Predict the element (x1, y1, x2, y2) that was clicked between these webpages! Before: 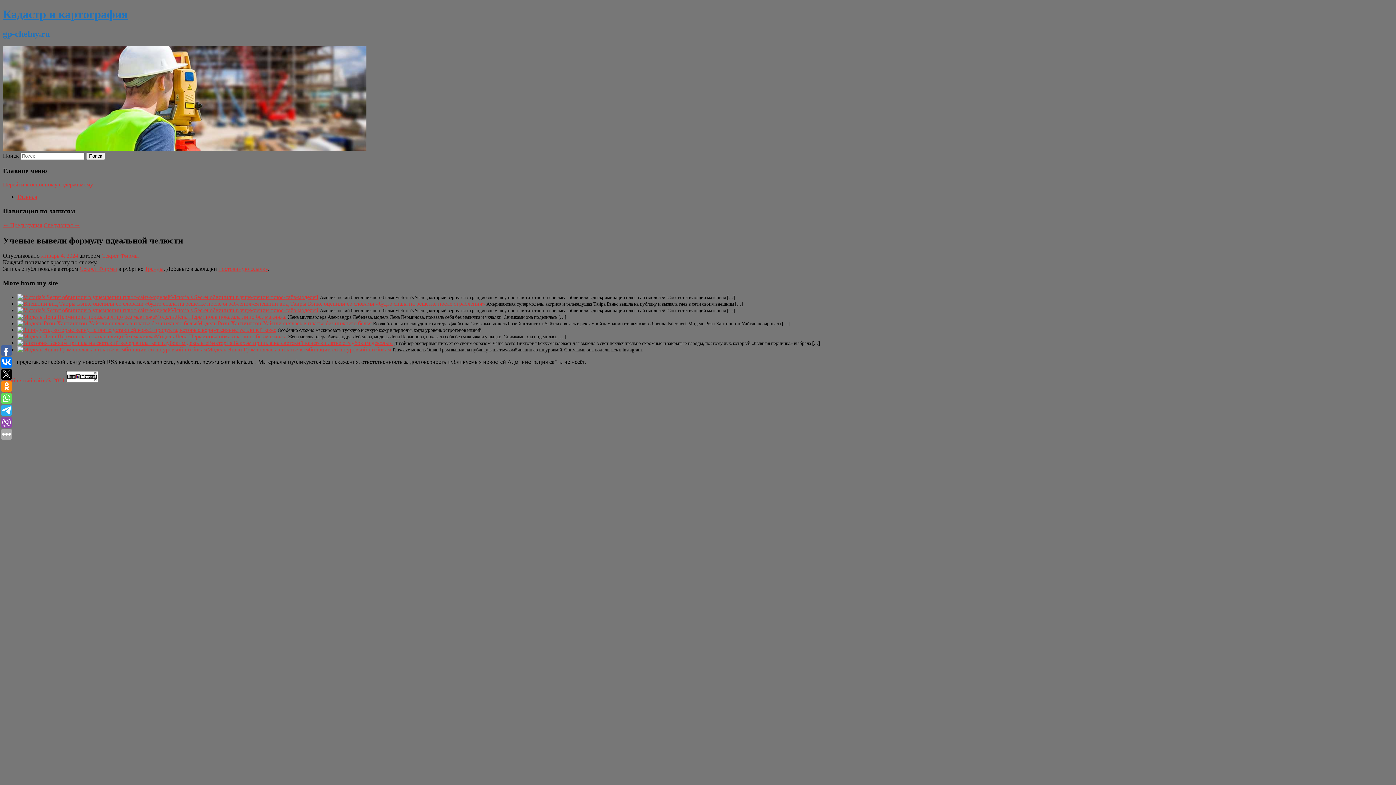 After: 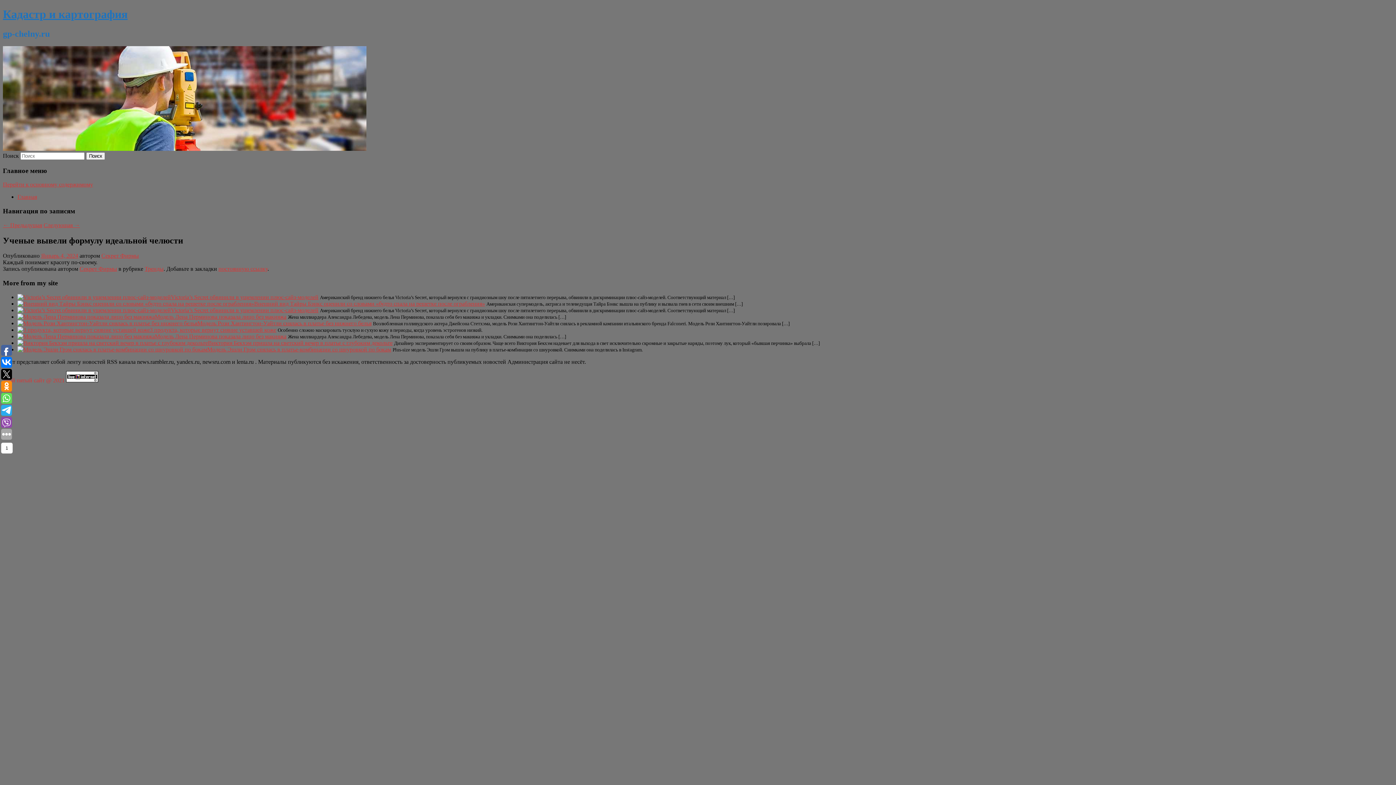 Action: bbox: (1, 369, 12, 380)